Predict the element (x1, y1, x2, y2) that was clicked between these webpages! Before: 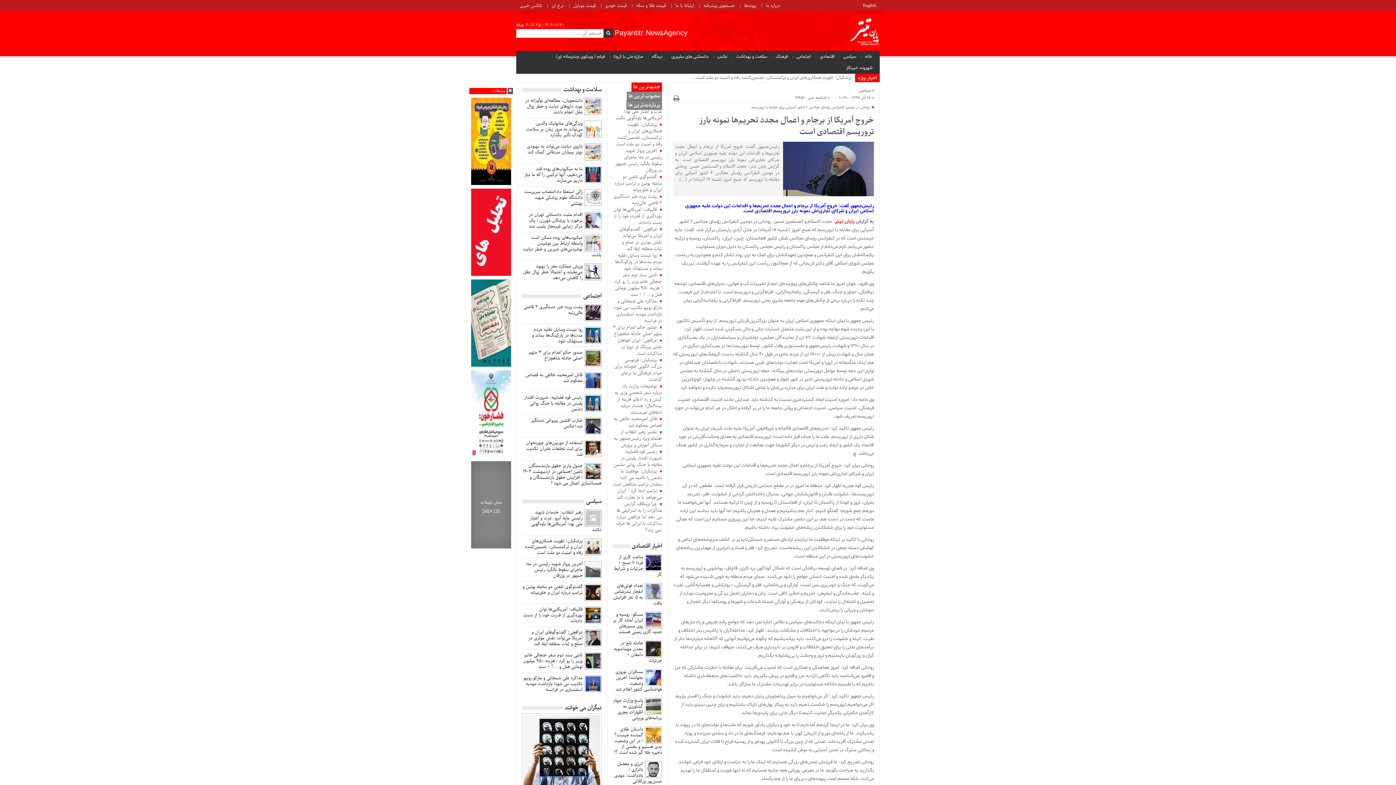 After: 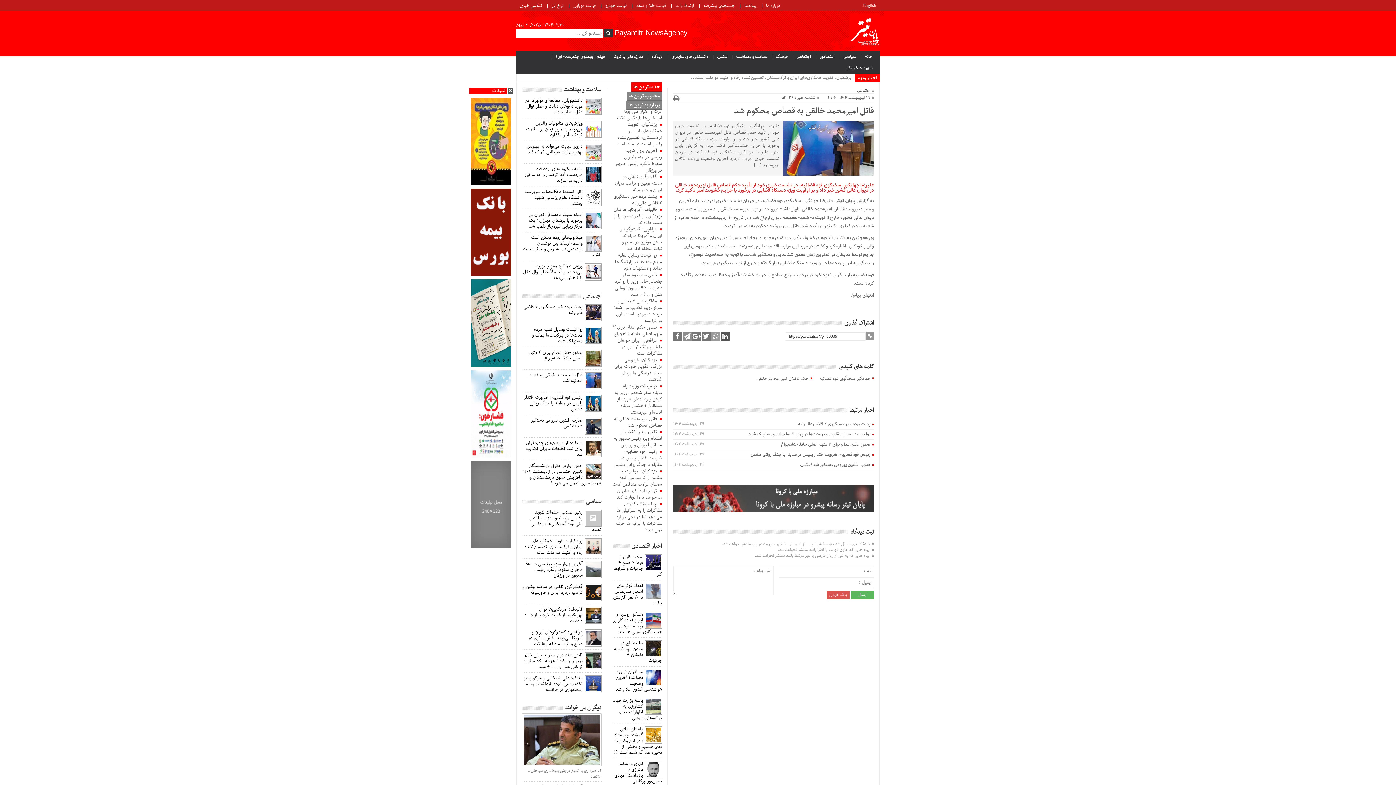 Action: label: قاتل امیرمحمد خالقی به قصاص محکوم شد bbox: (614, 416, 662, 429)